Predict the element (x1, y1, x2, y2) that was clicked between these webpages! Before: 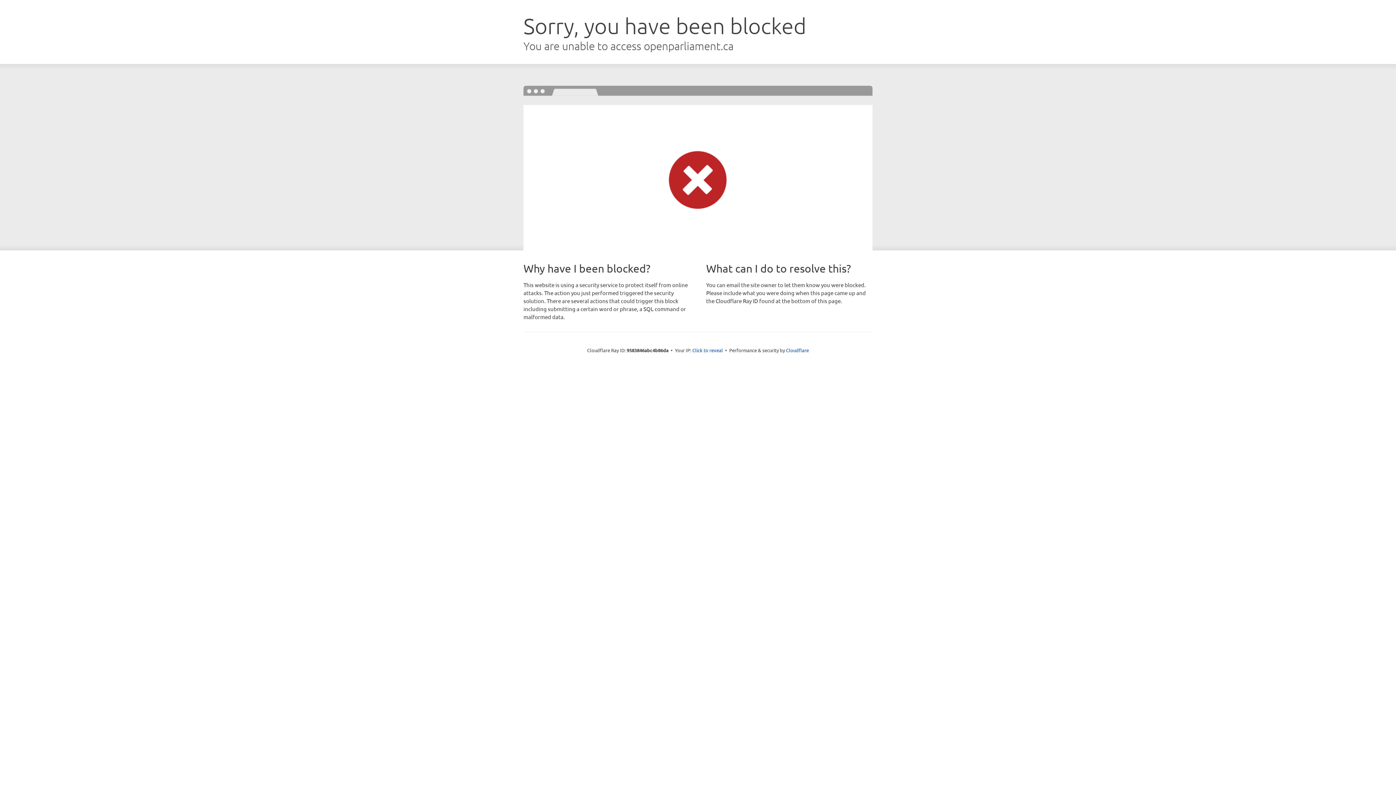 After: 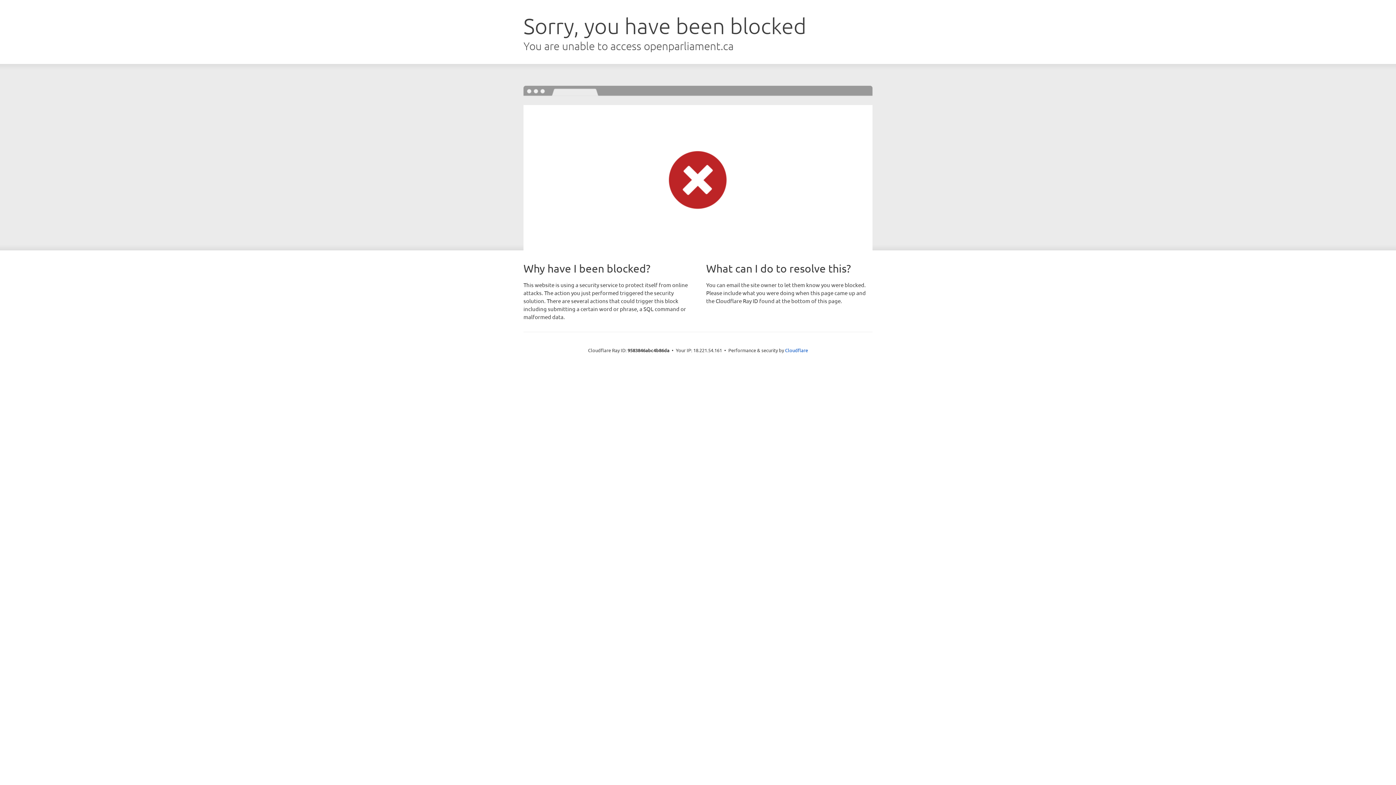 Action: bbox: (692, 346, 723, 353) label: Click to reveal